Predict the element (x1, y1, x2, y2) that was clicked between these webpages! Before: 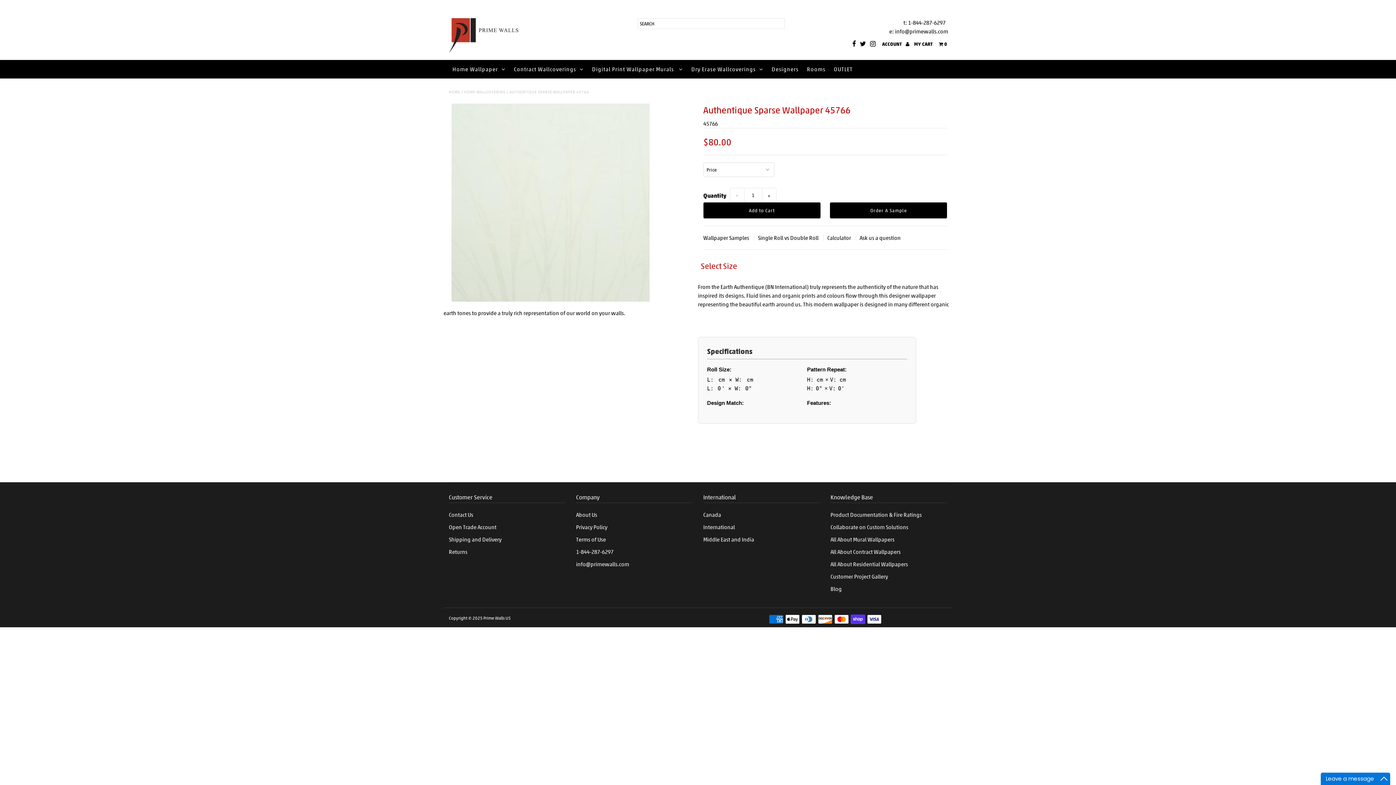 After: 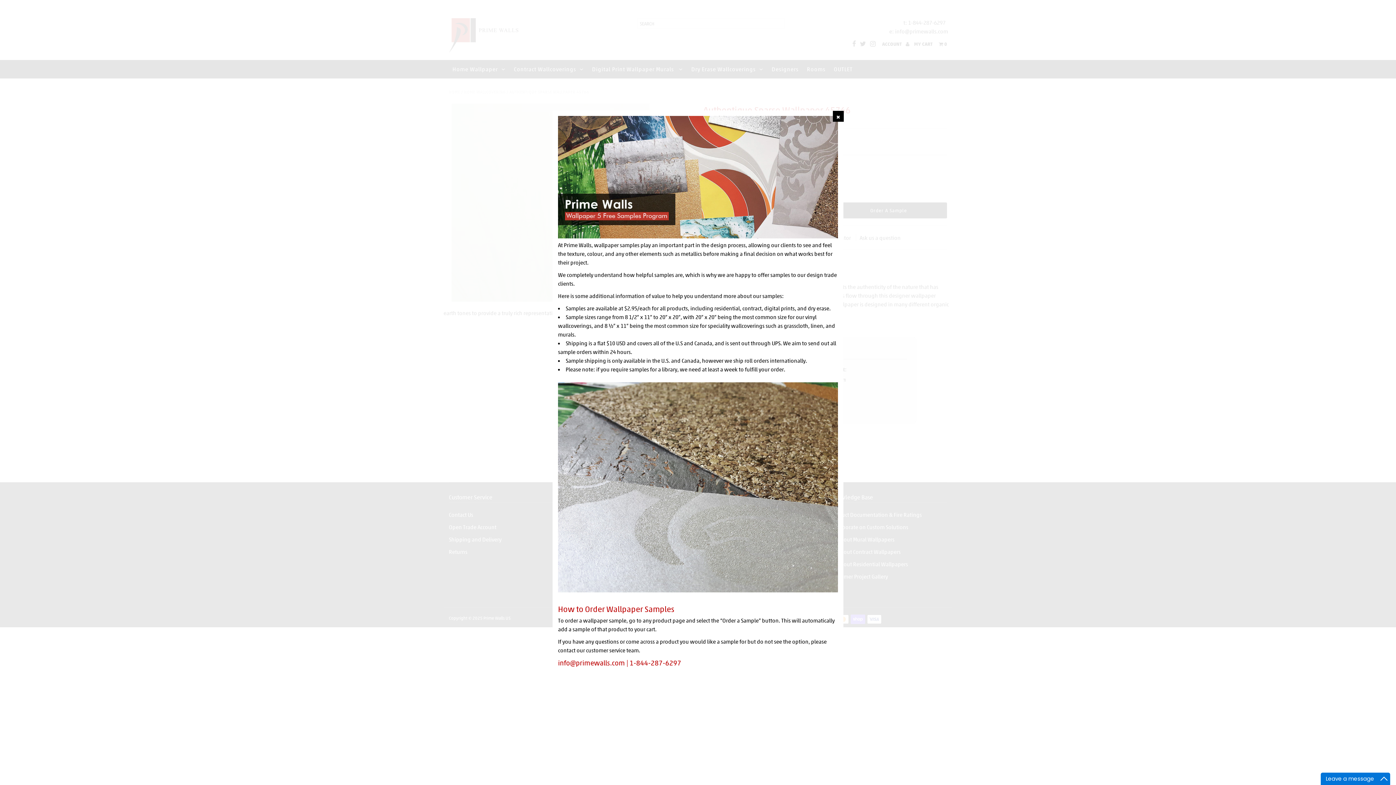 Action: label: Wallpaper Samples  bbox: (703, 234, 750, 241)